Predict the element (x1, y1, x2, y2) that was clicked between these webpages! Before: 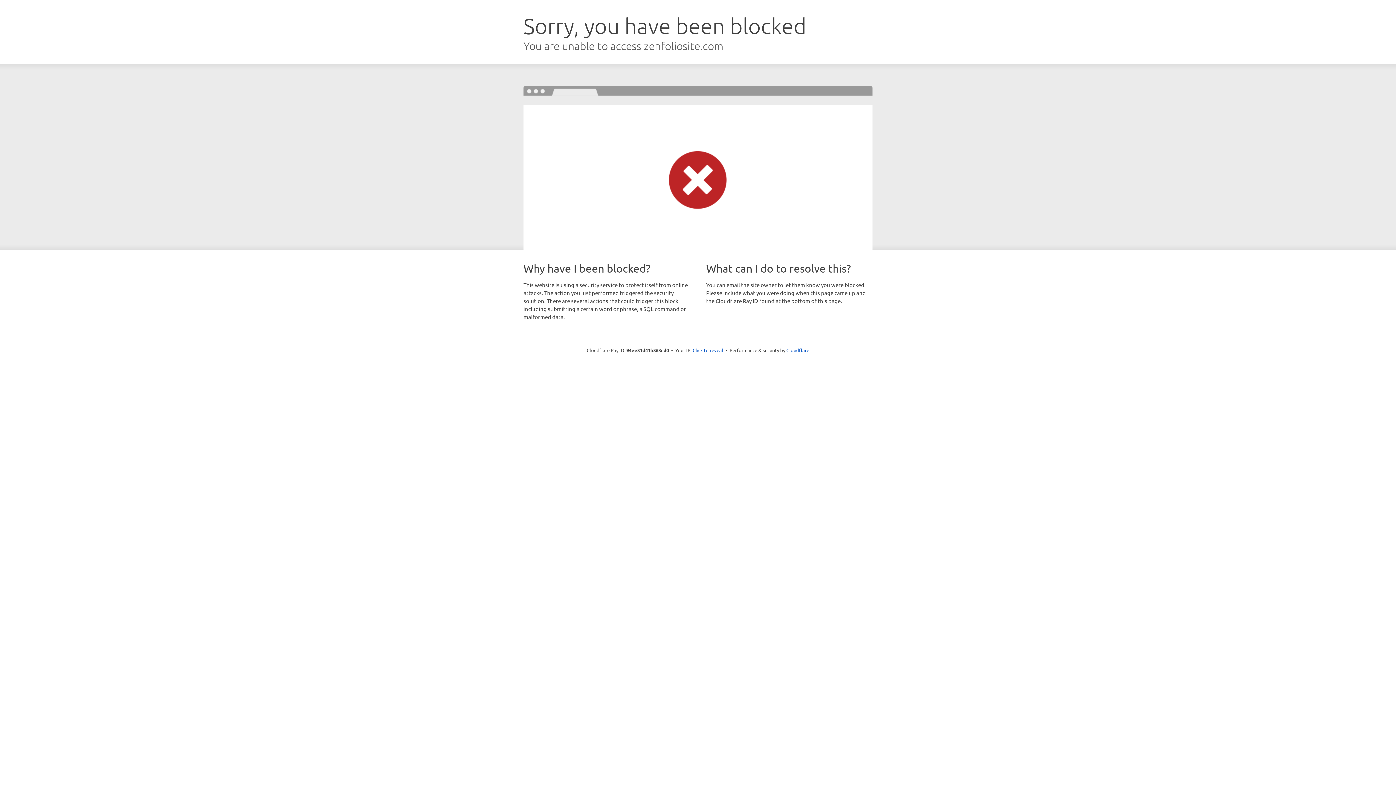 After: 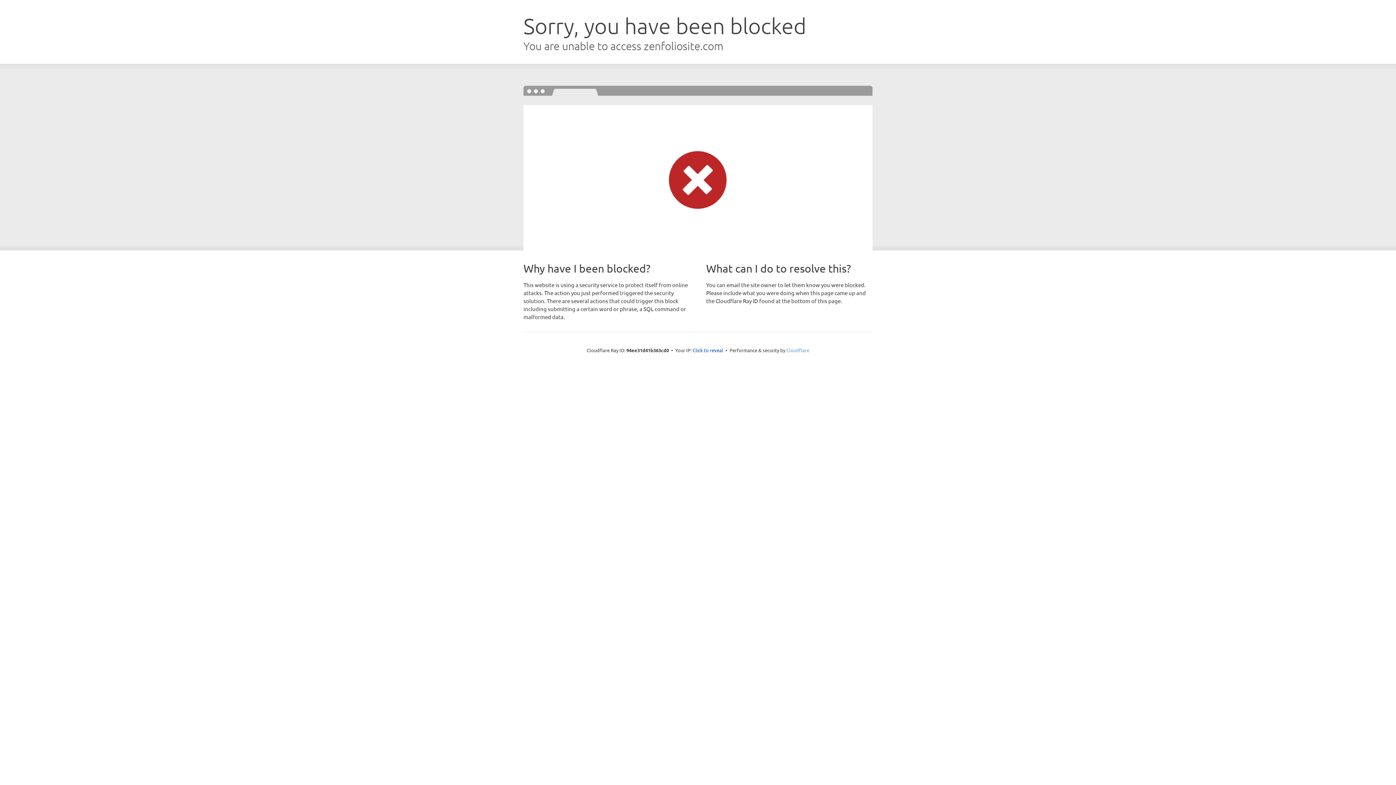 Action: bbox: (786, 347, 809, 353) label: Cloudflare